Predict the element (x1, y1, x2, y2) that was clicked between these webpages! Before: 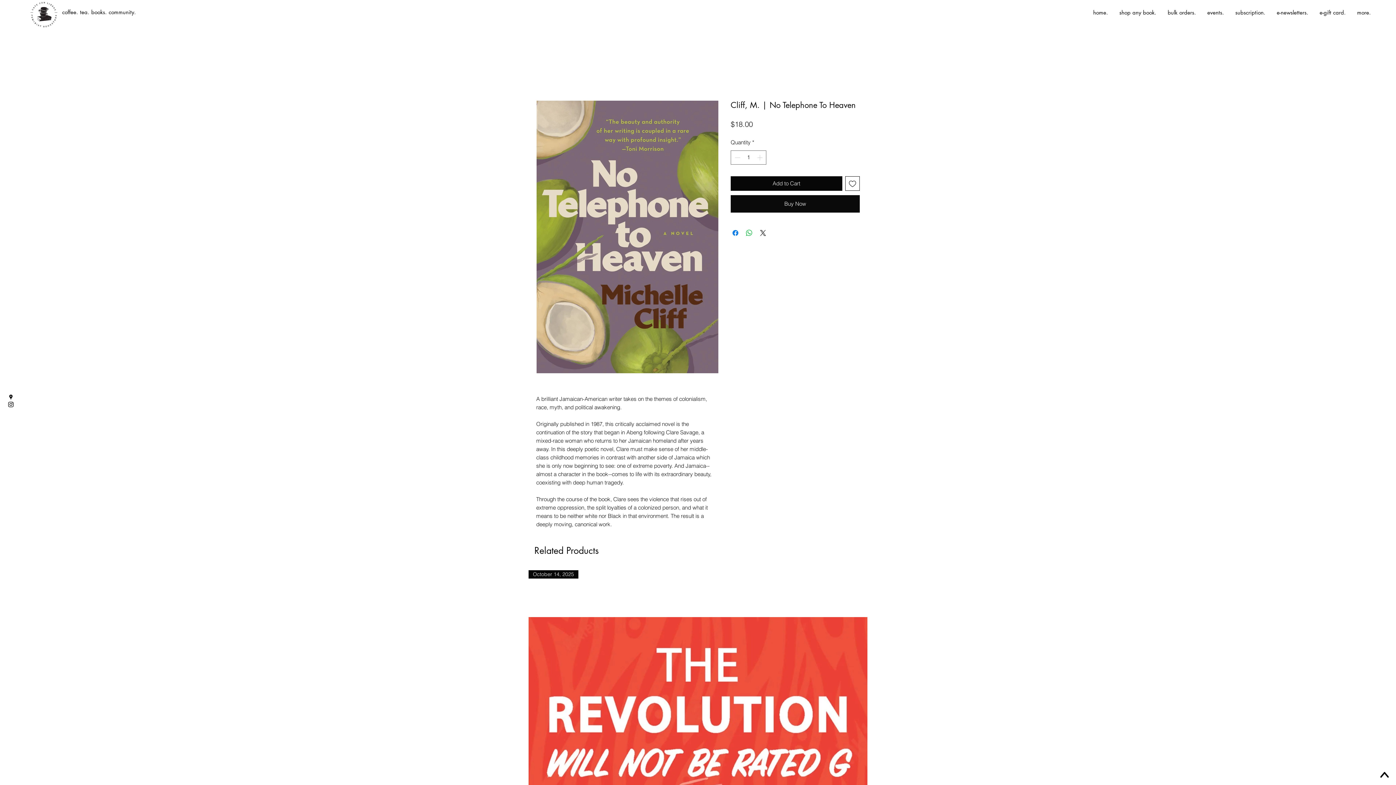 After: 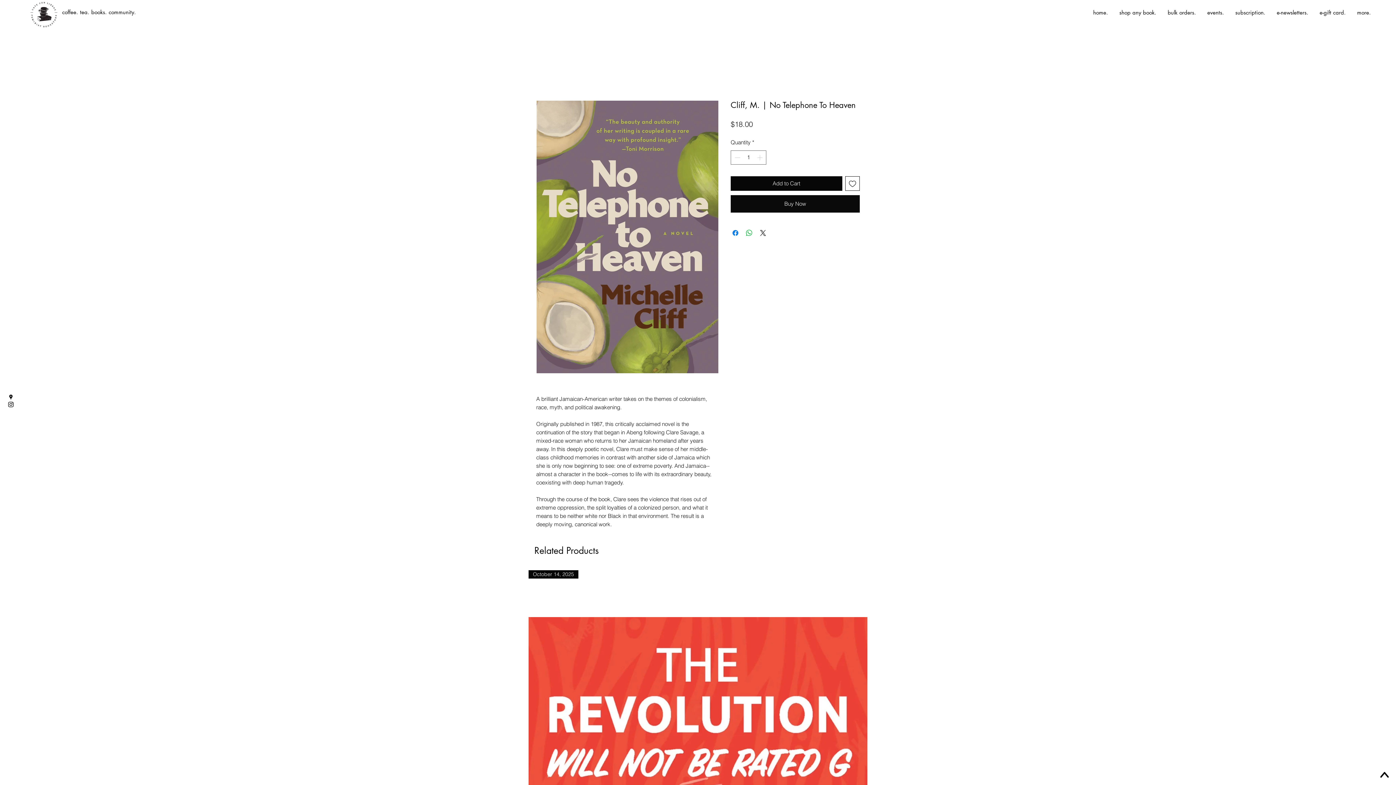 Action: bbox: (1380, 772, 1389, 778)